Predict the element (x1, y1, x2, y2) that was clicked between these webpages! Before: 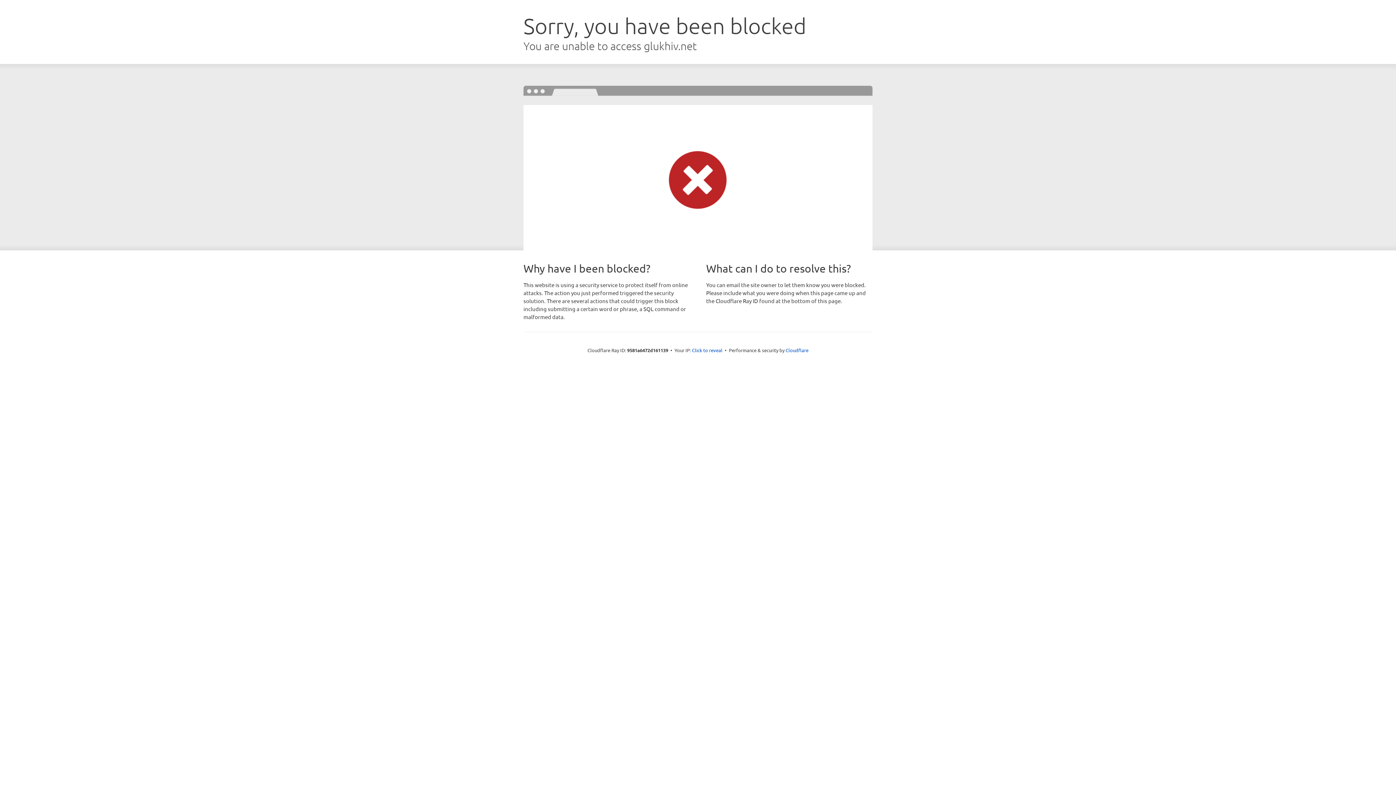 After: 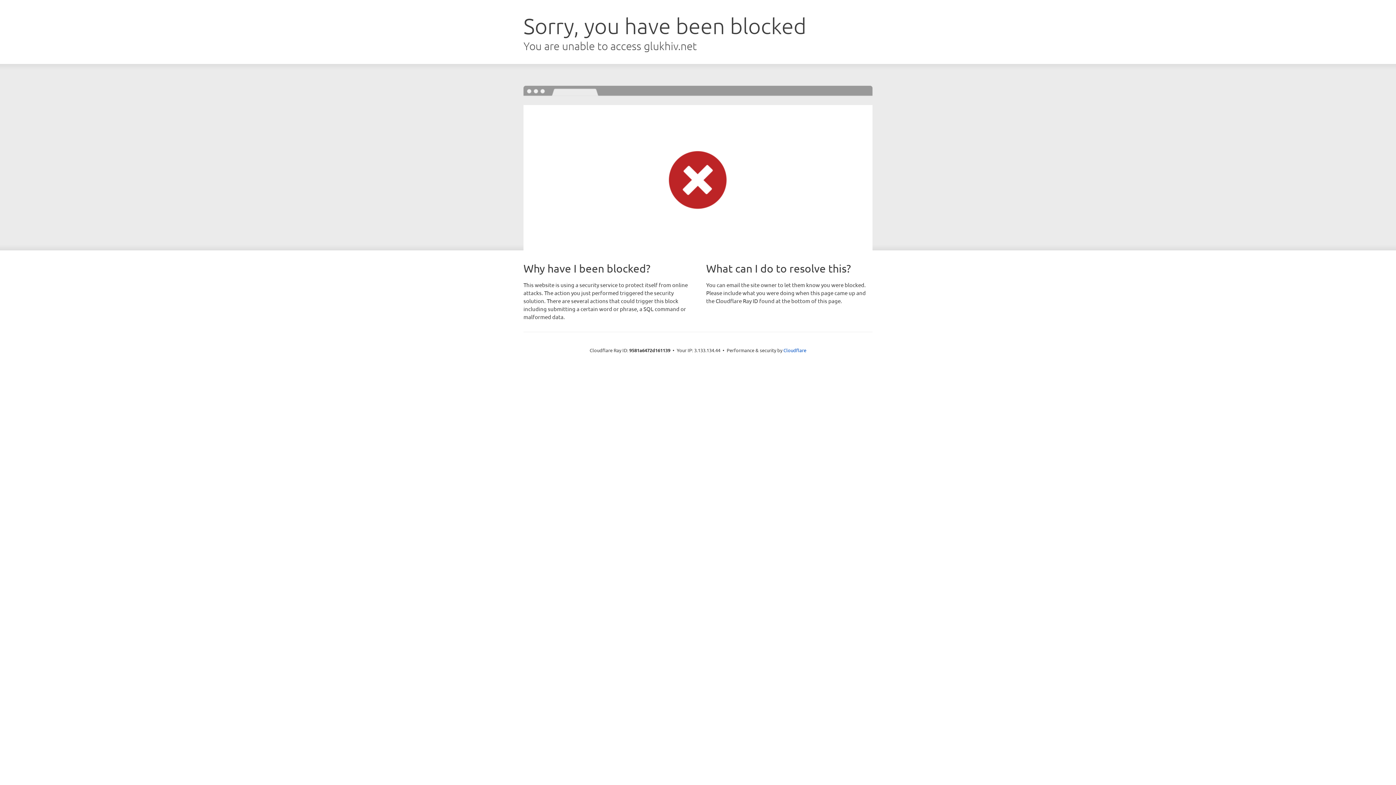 Action: label: Click to reveal bbox: (692, 346, 722, 353)